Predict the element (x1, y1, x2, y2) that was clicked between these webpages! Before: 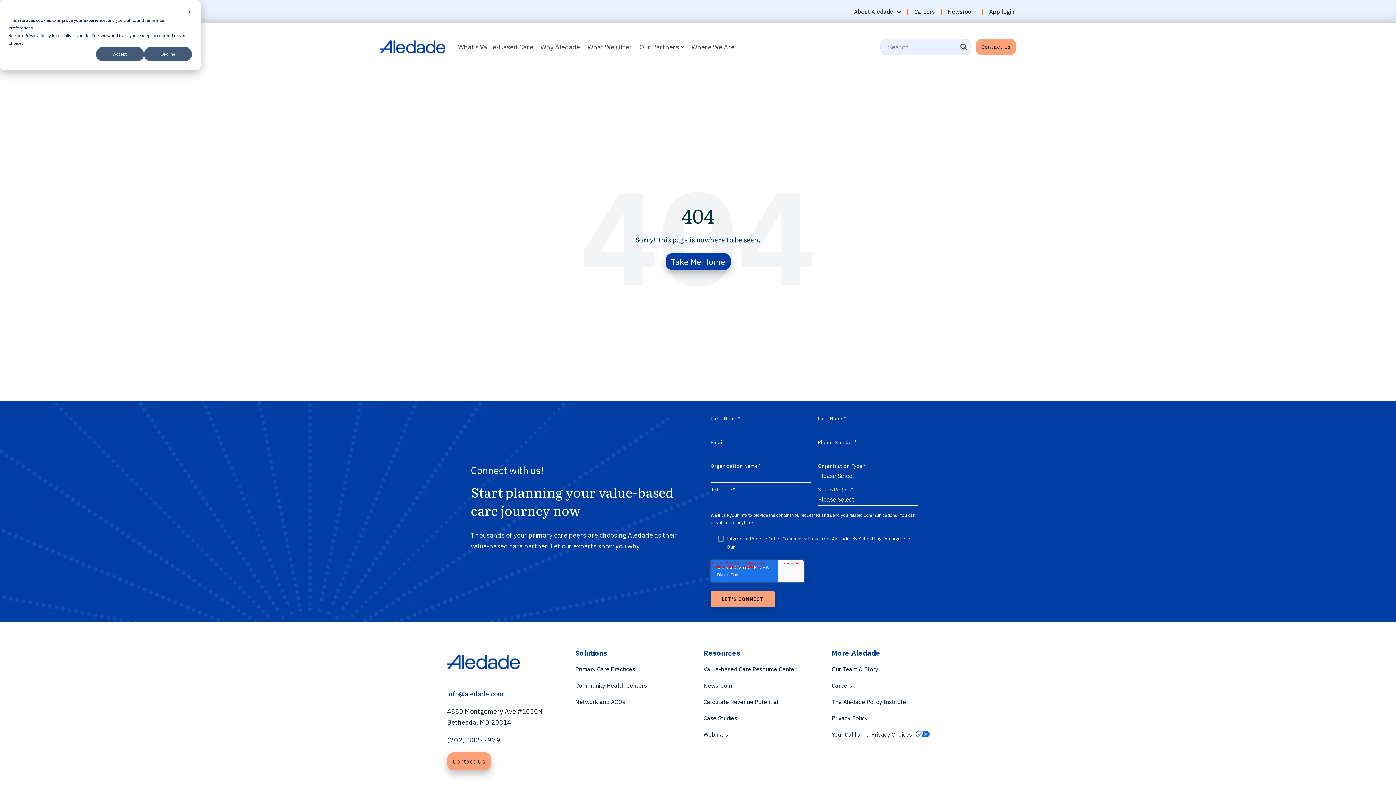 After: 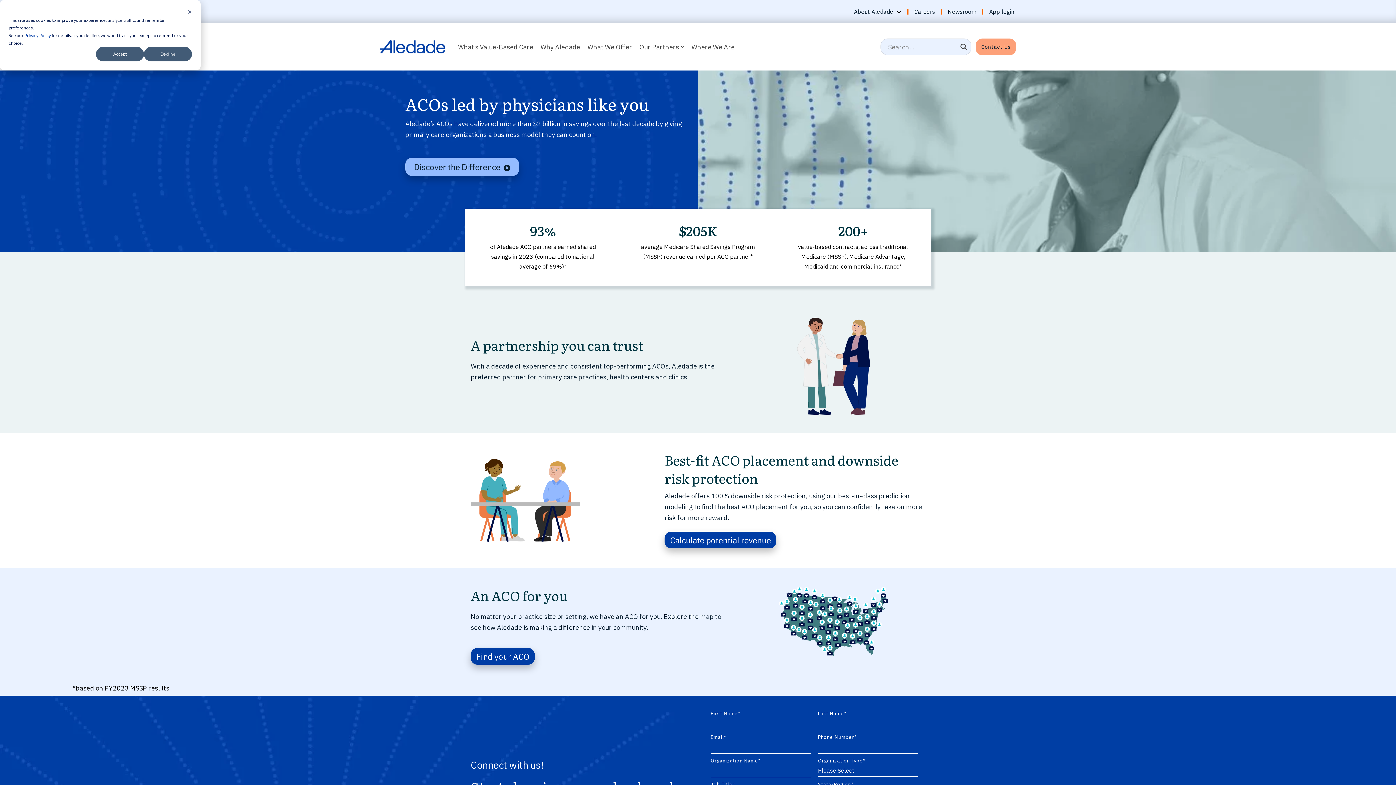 Action: bbox: (540, 40, 580, 53) label: Why Aledade